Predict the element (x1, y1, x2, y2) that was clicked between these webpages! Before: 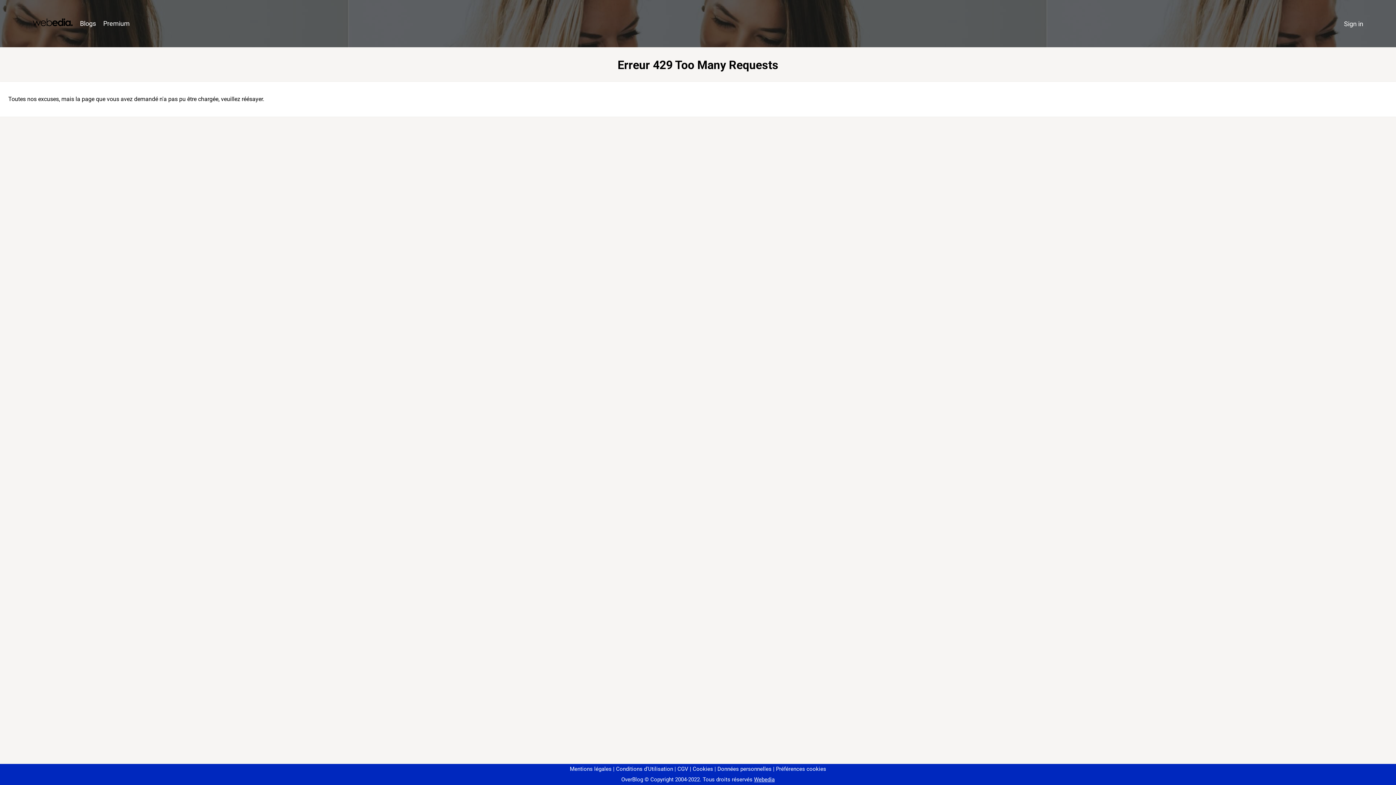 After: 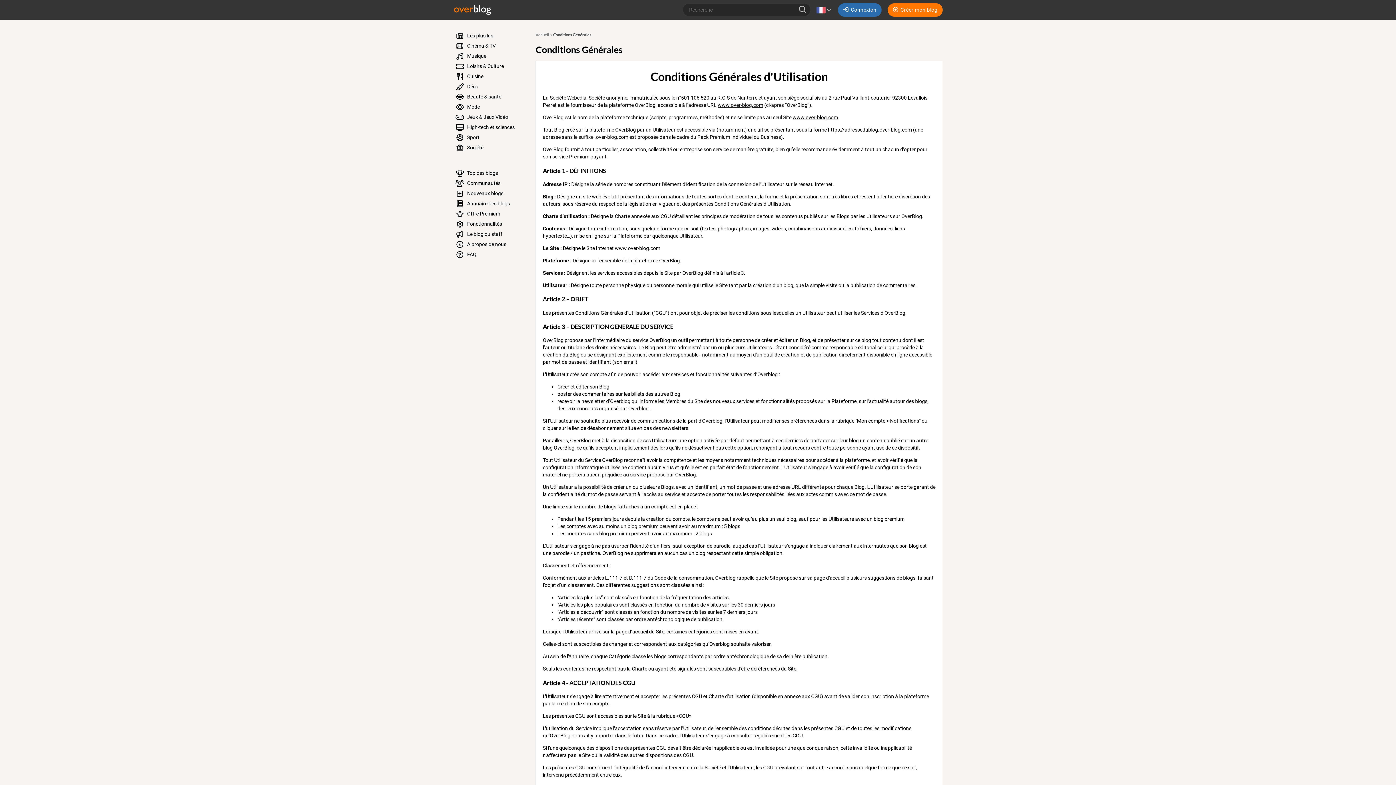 Action: label: Conditions d'Utilisation bbox: (613, 766, 673, 772)